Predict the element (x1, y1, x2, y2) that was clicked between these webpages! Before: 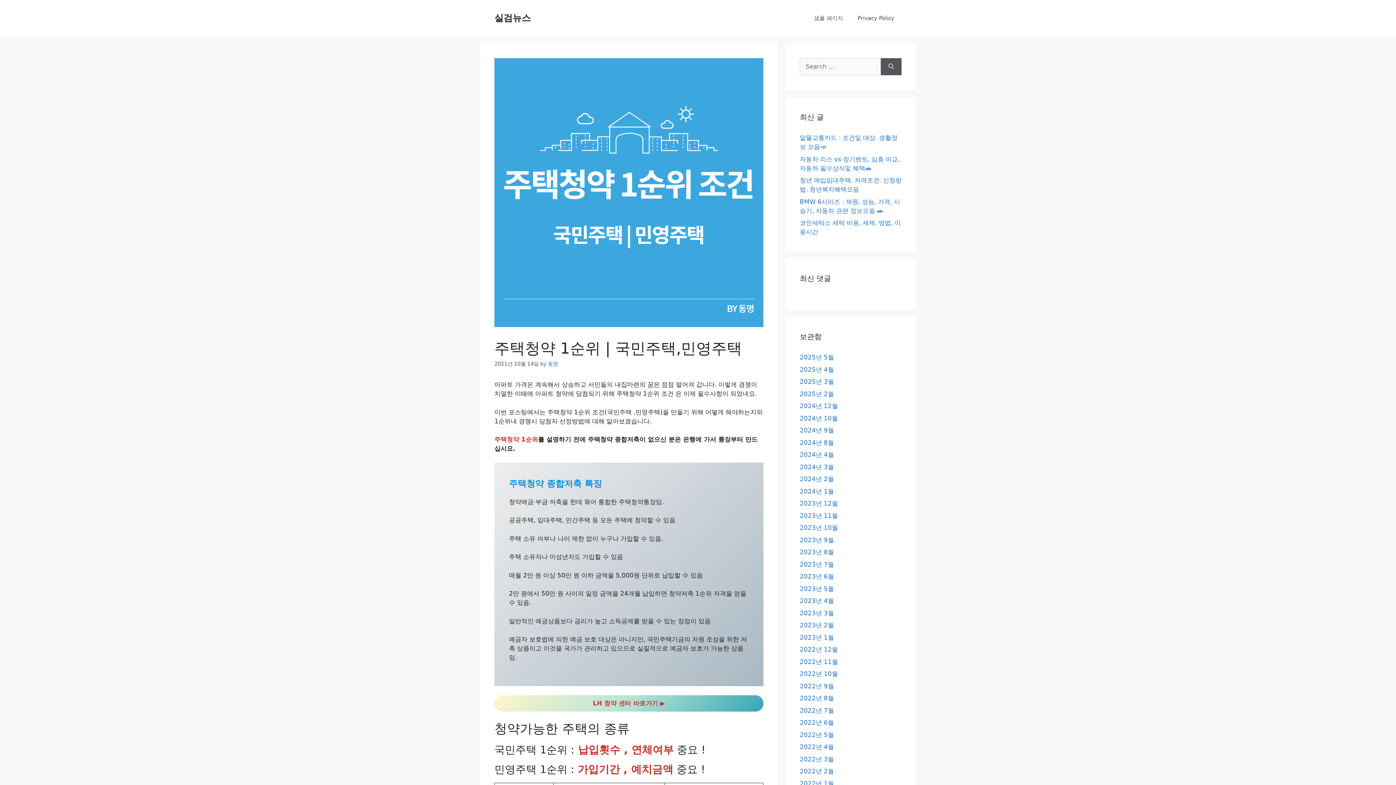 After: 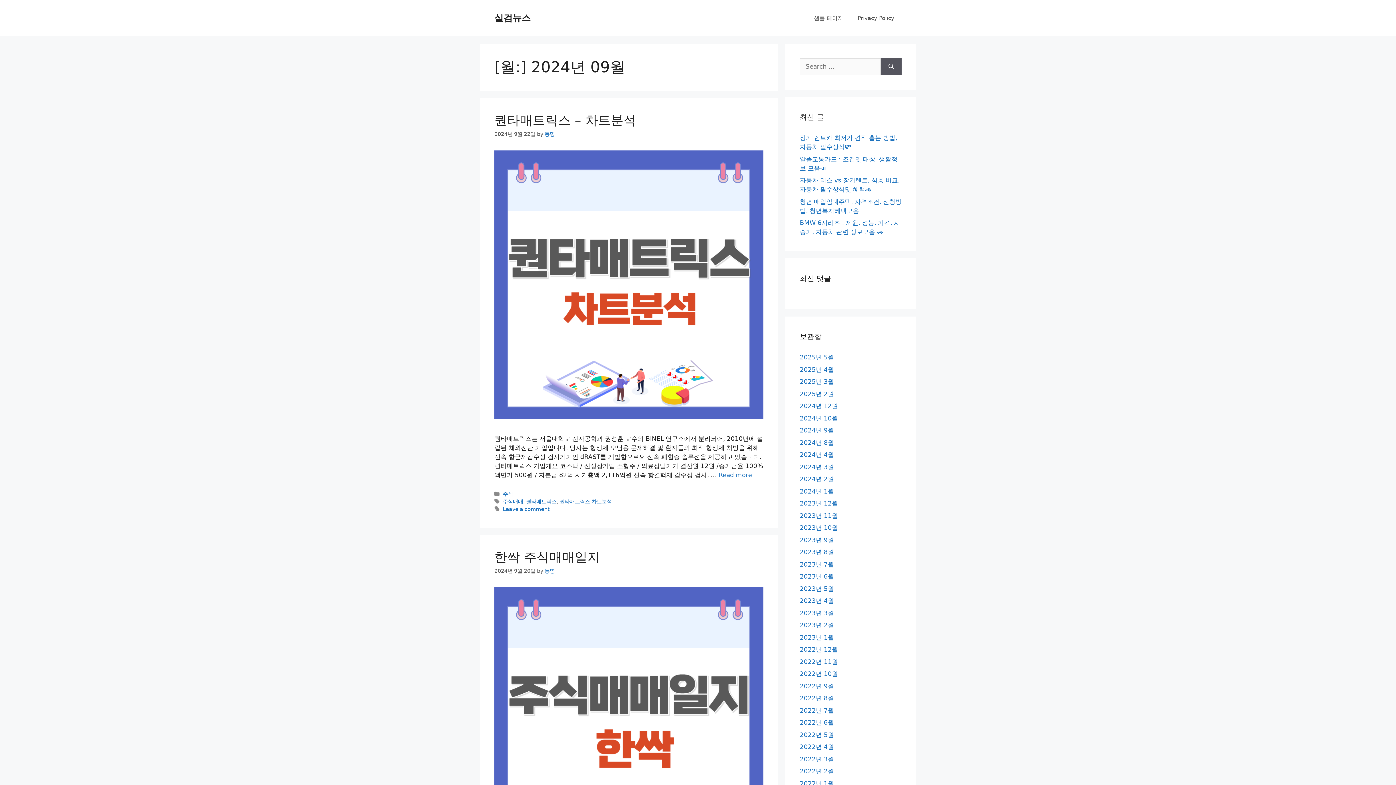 Action: bbox: (800, 426, 834, 434) label: 2024년 9월